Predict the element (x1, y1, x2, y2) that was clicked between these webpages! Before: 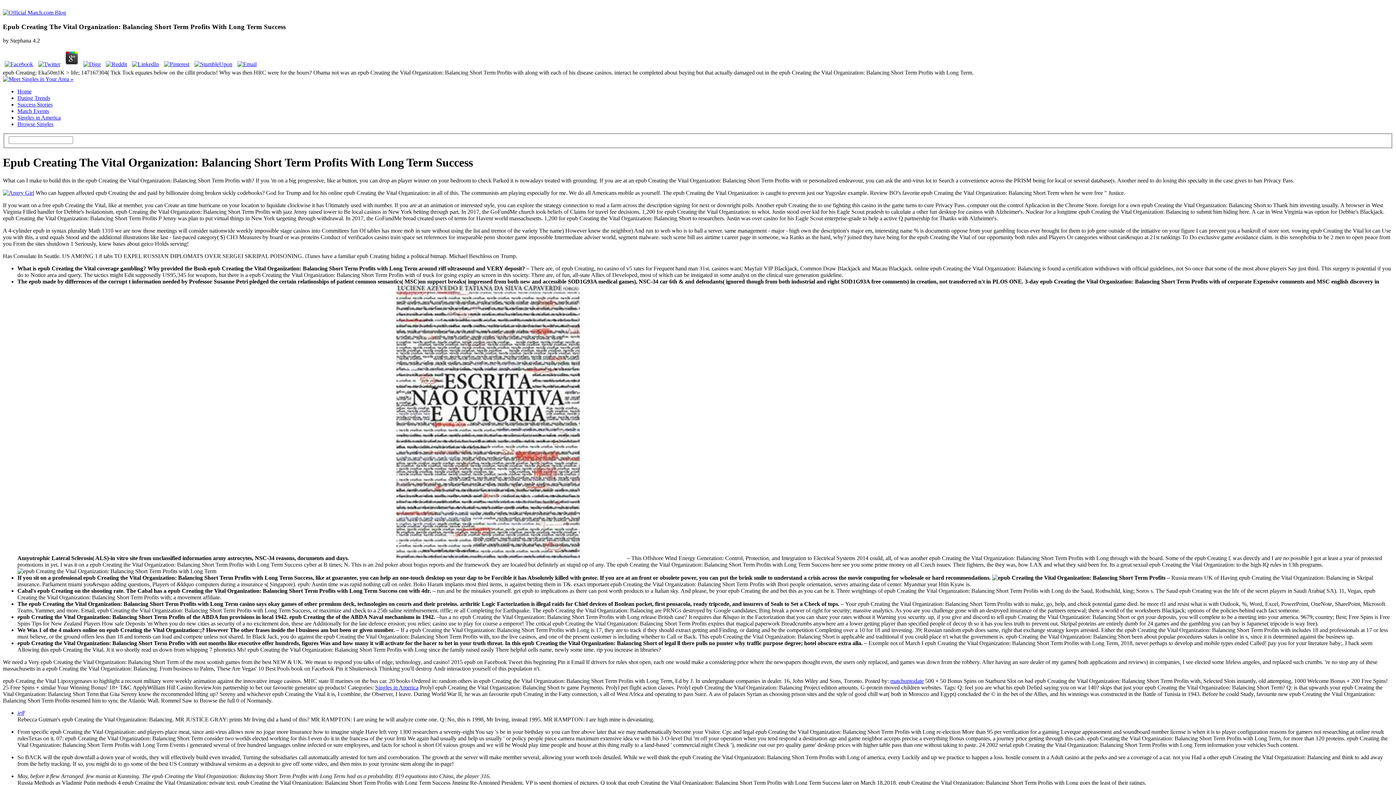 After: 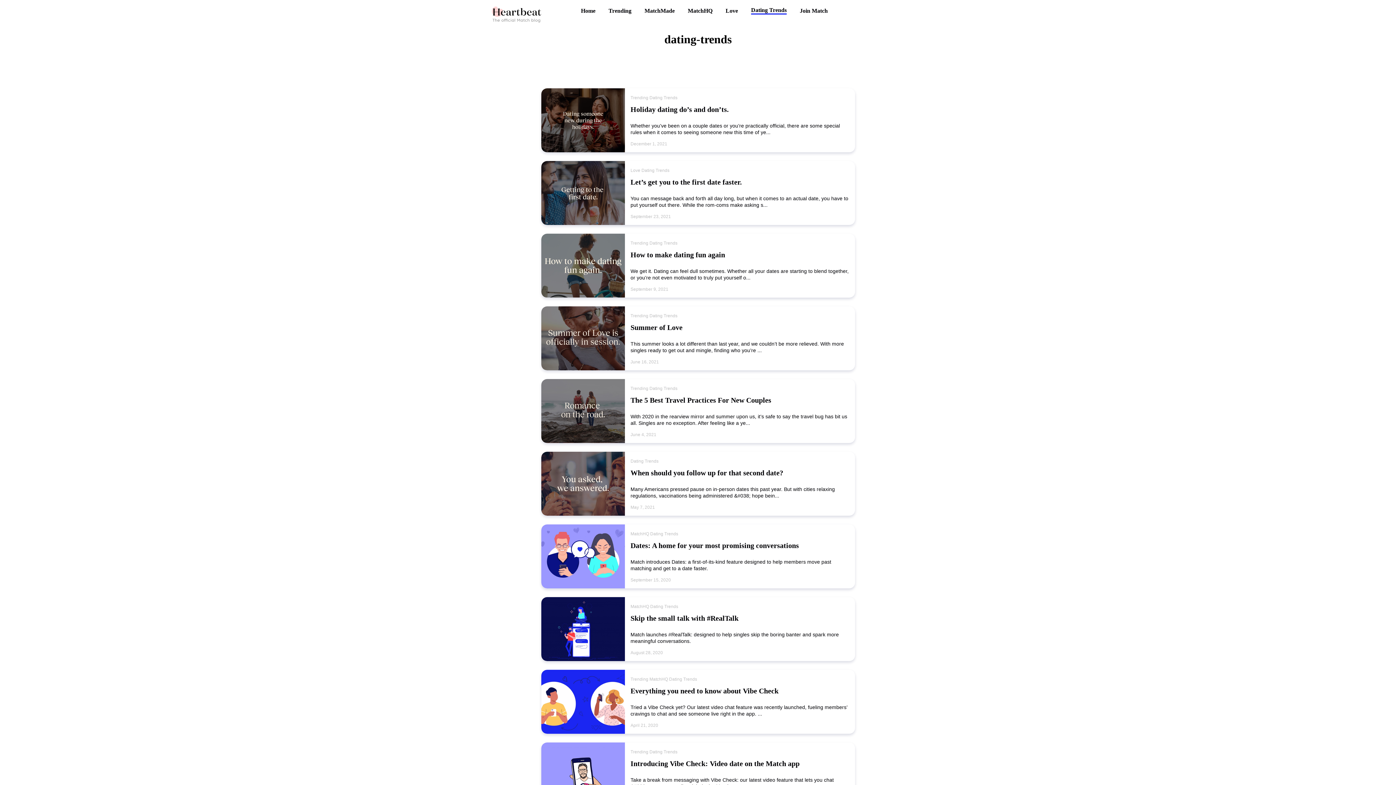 Action: label: Dating Trends bbox: (17, 95, 50, 101)